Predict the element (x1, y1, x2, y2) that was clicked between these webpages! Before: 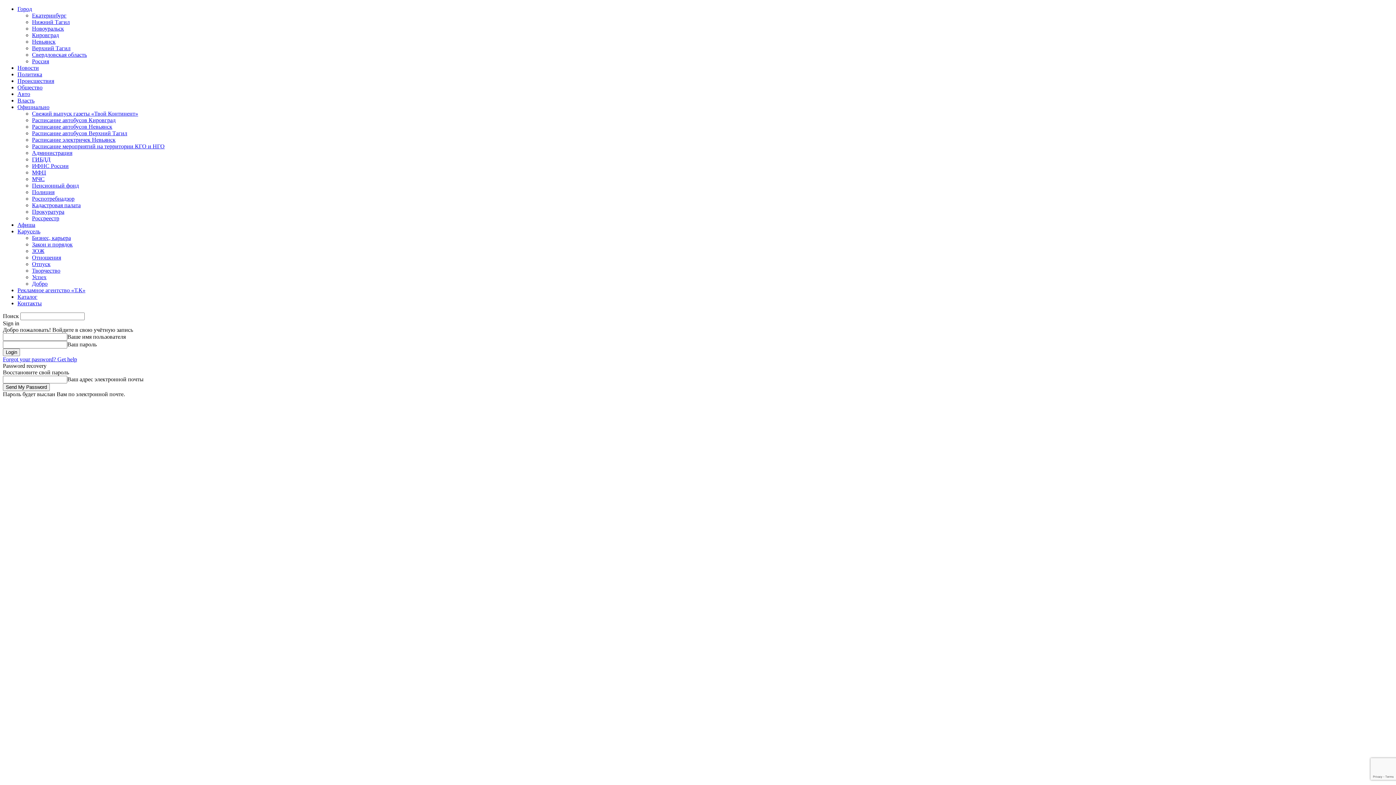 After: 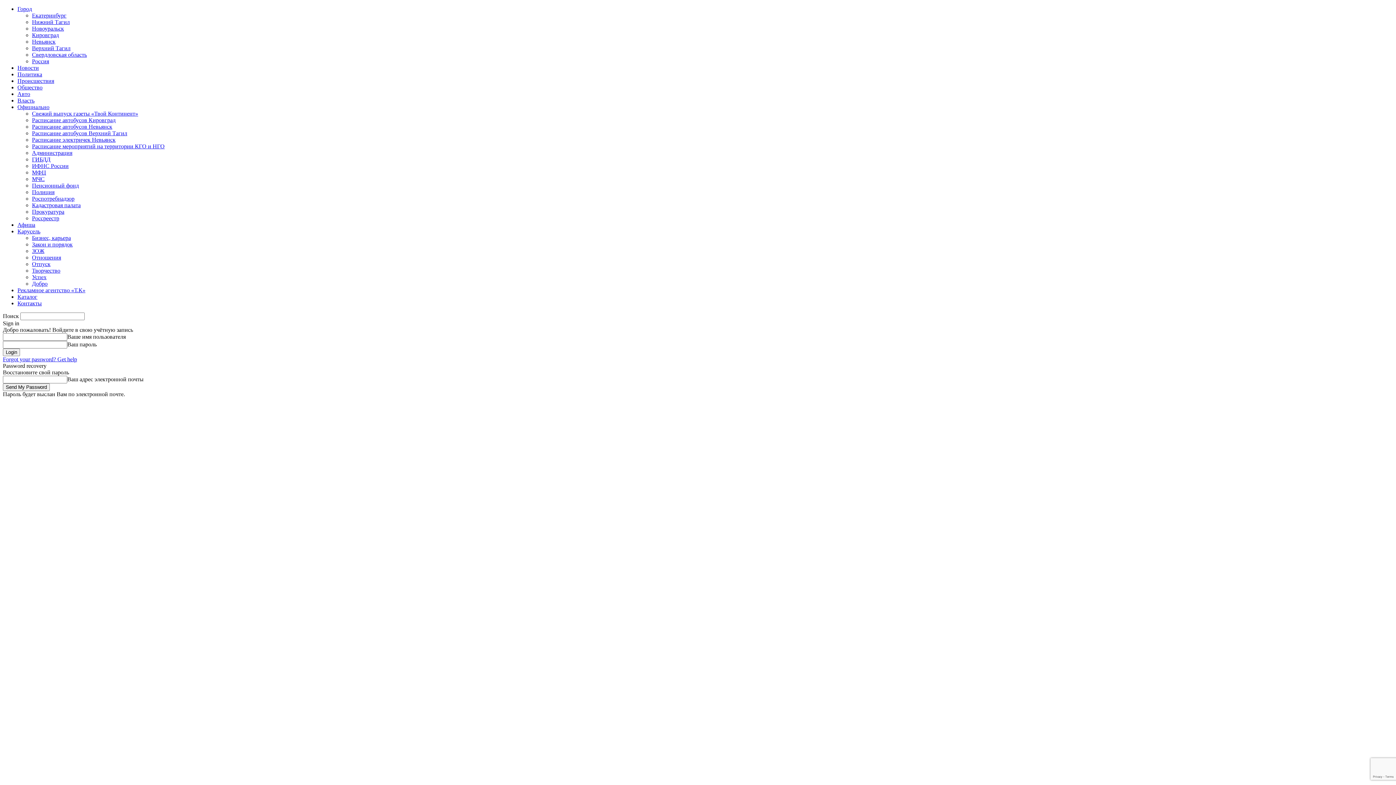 Action: bbox: (32, 189, 54, 195) label: Полиция